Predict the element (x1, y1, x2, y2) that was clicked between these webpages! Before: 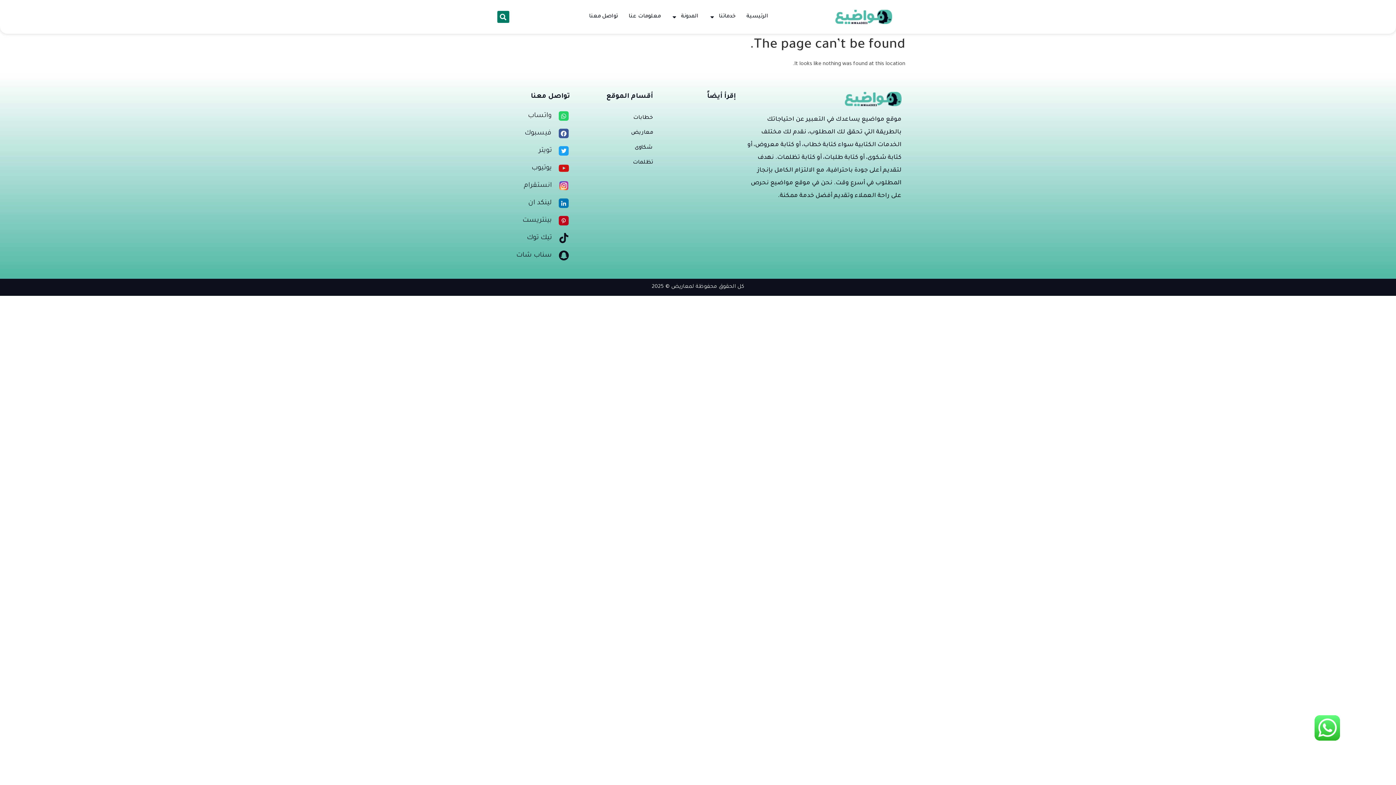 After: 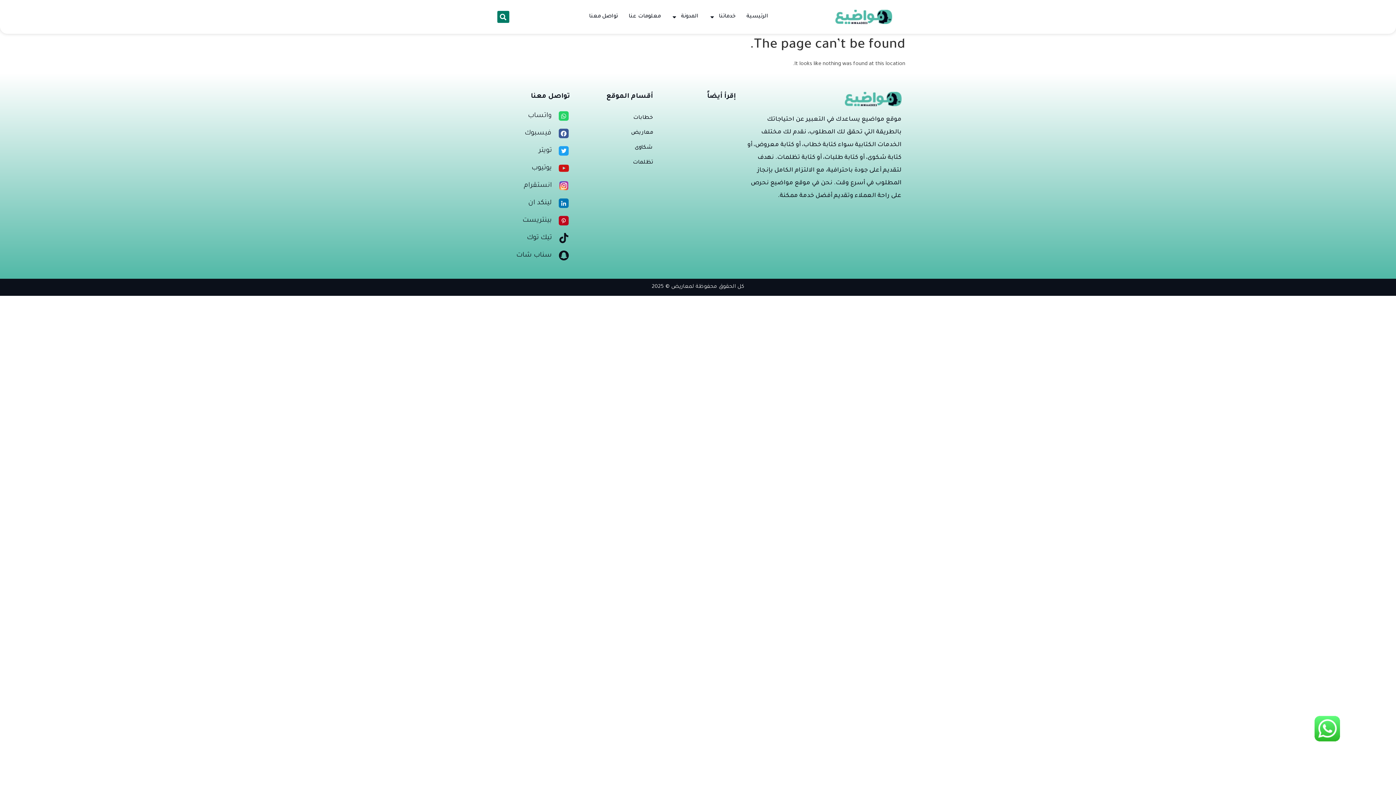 Action: bbox: (494, 215, 570, 225) label: بينتريست